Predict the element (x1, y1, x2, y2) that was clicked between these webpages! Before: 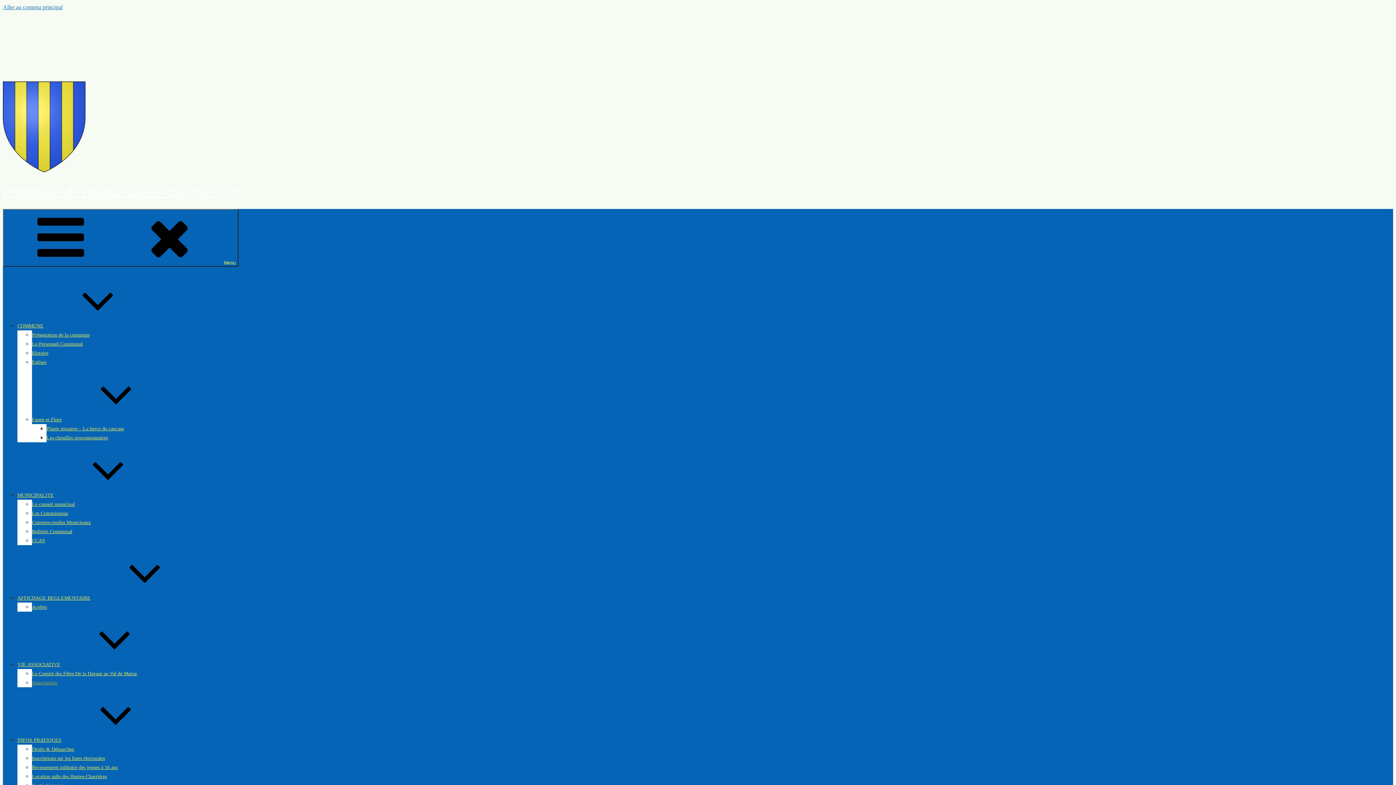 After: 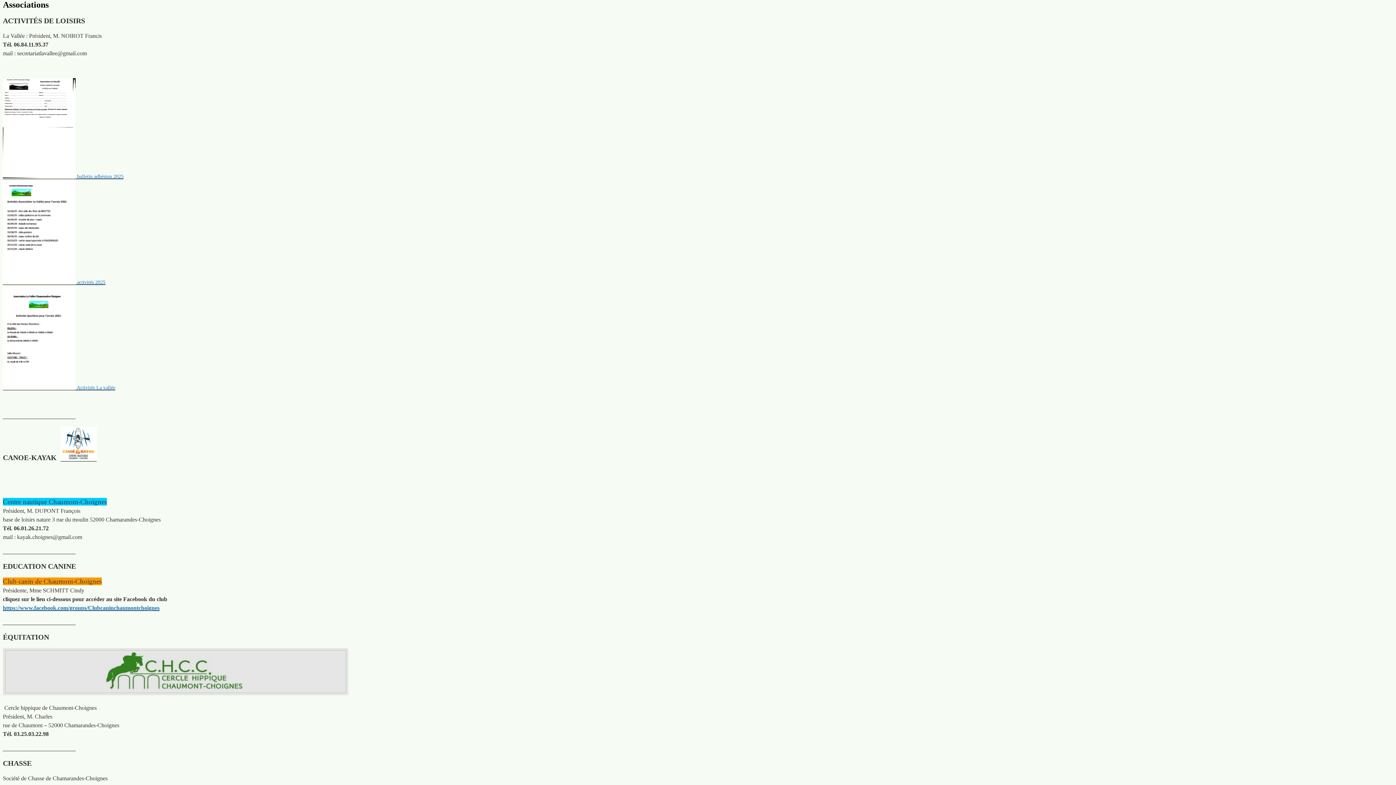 Action: bbox: (2, 4, 62, 10) label: Aller au contenu principal